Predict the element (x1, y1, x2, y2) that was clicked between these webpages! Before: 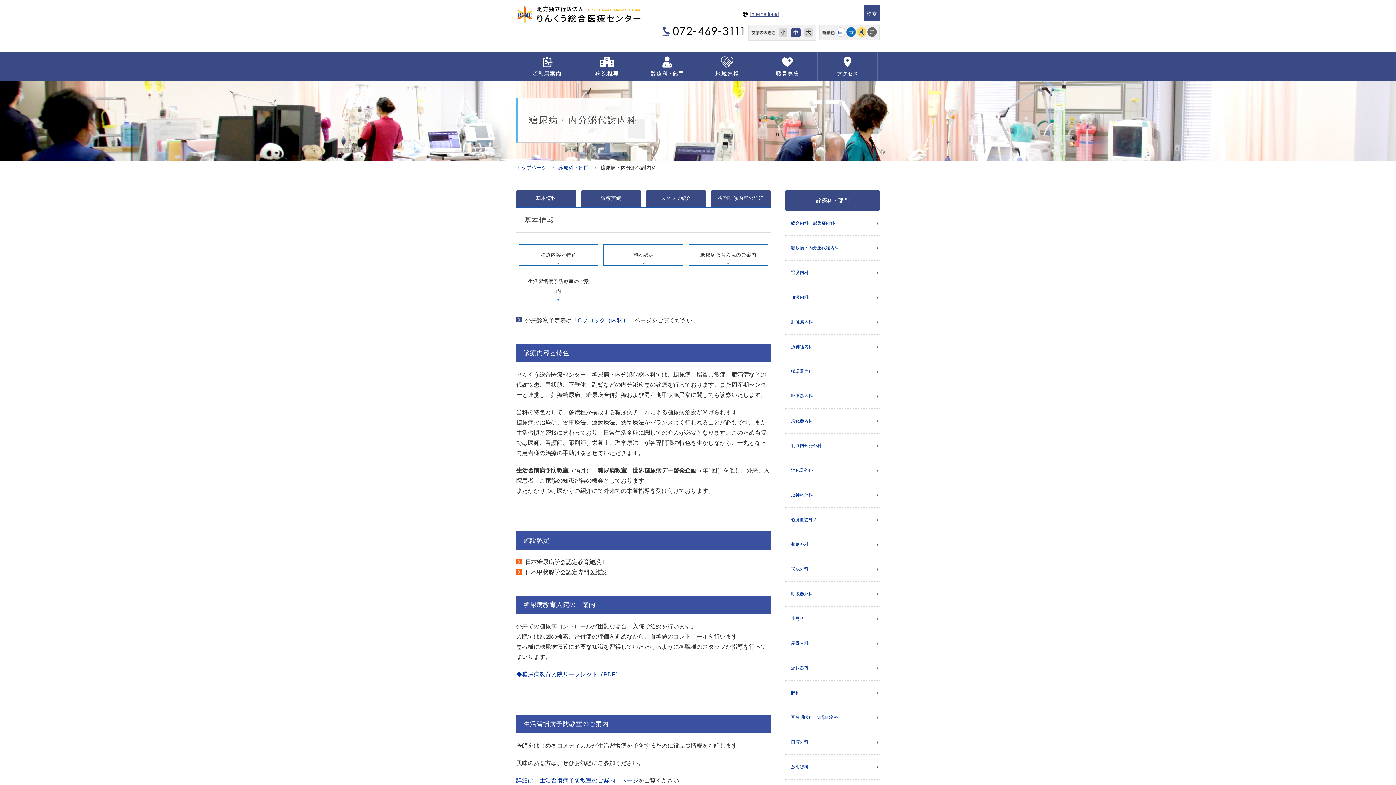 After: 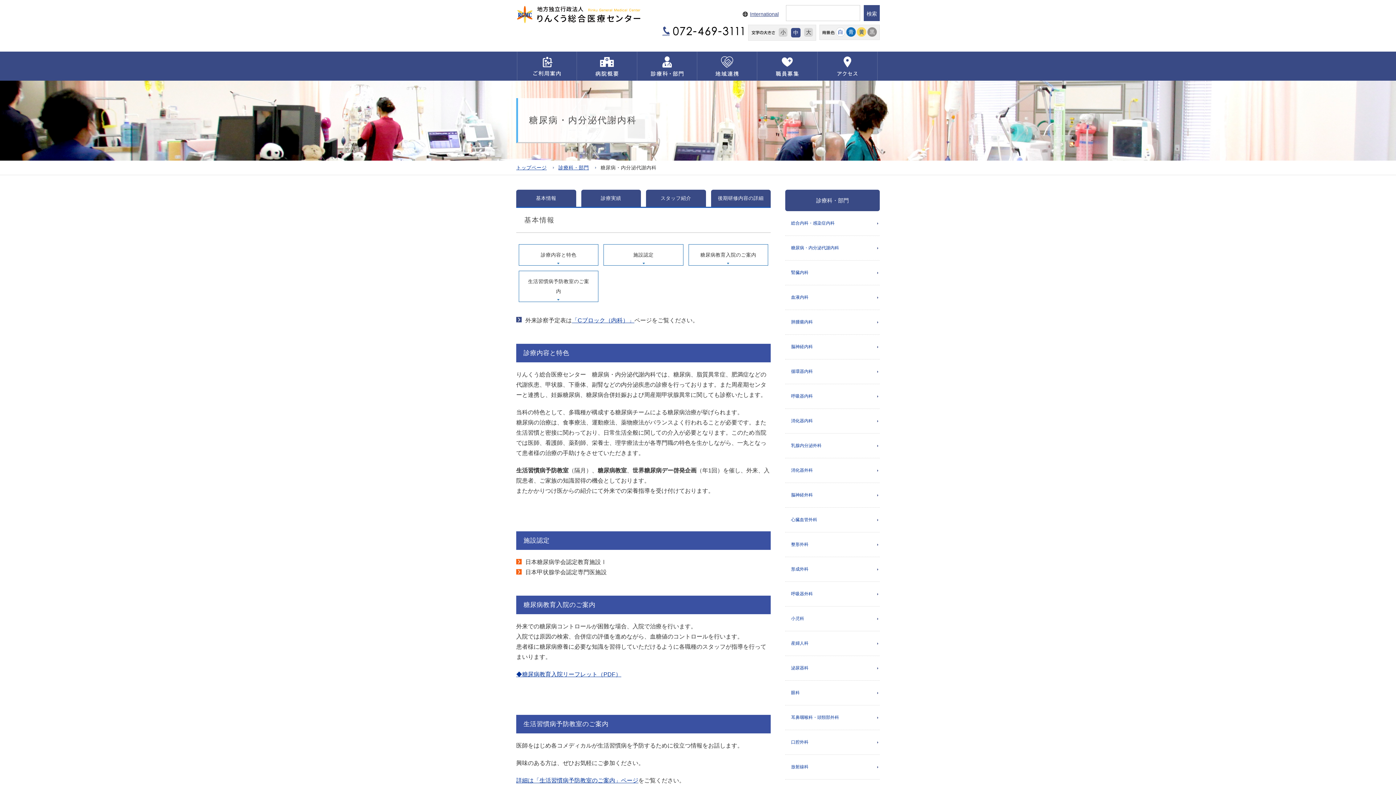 Action: bbox: (869, 29, 874, 34) label: 黒